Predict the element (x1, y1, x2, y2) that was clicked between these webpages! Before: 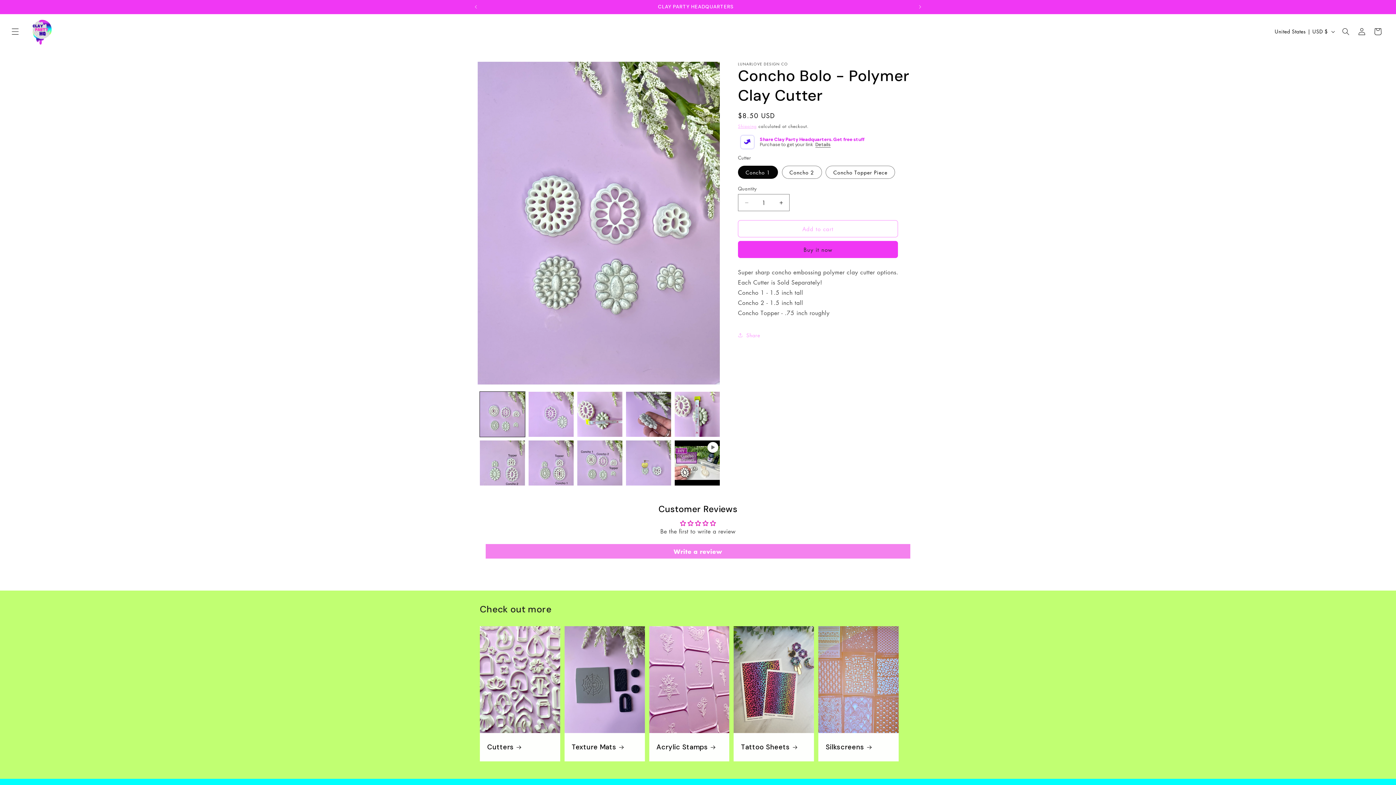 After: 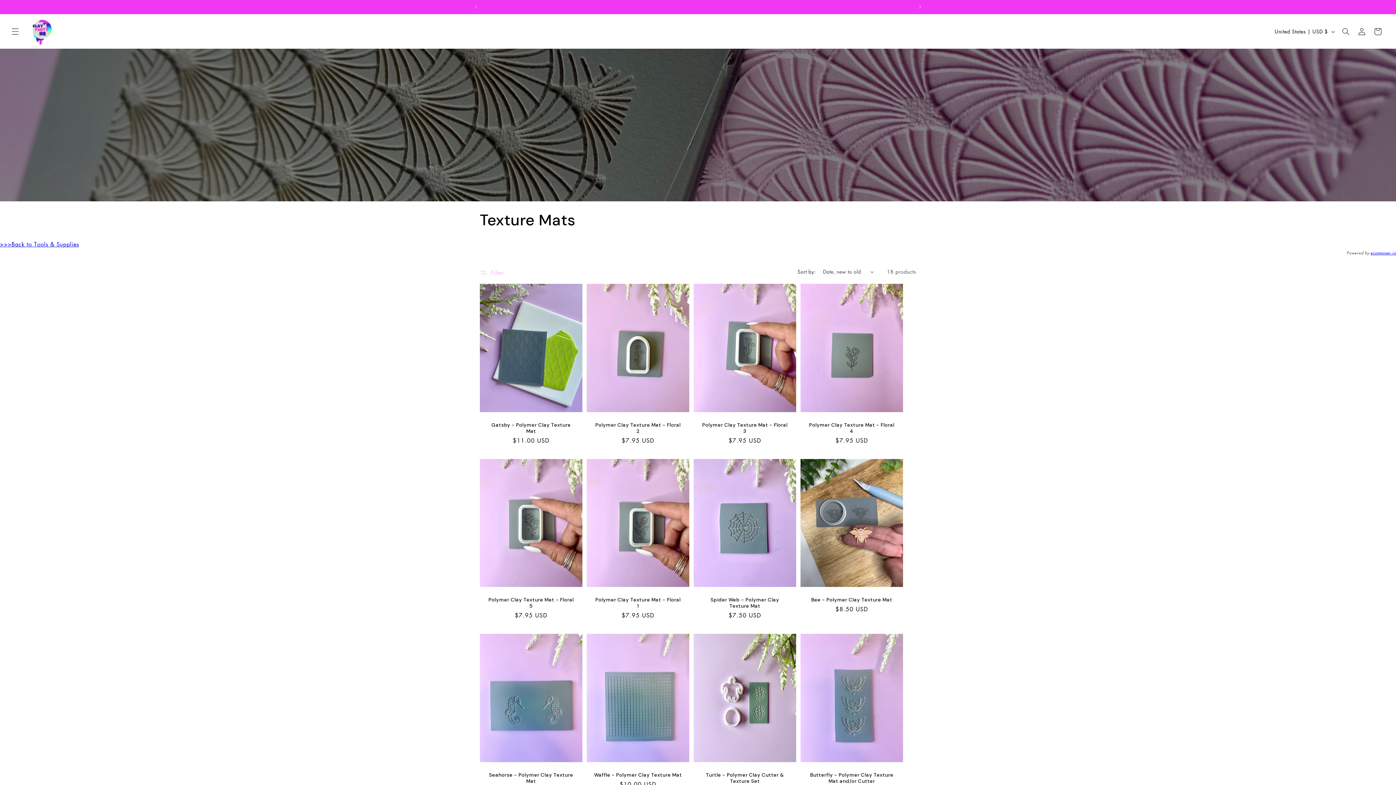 Action: label: Texture Mats bbox: (571, 743, 637, 752)